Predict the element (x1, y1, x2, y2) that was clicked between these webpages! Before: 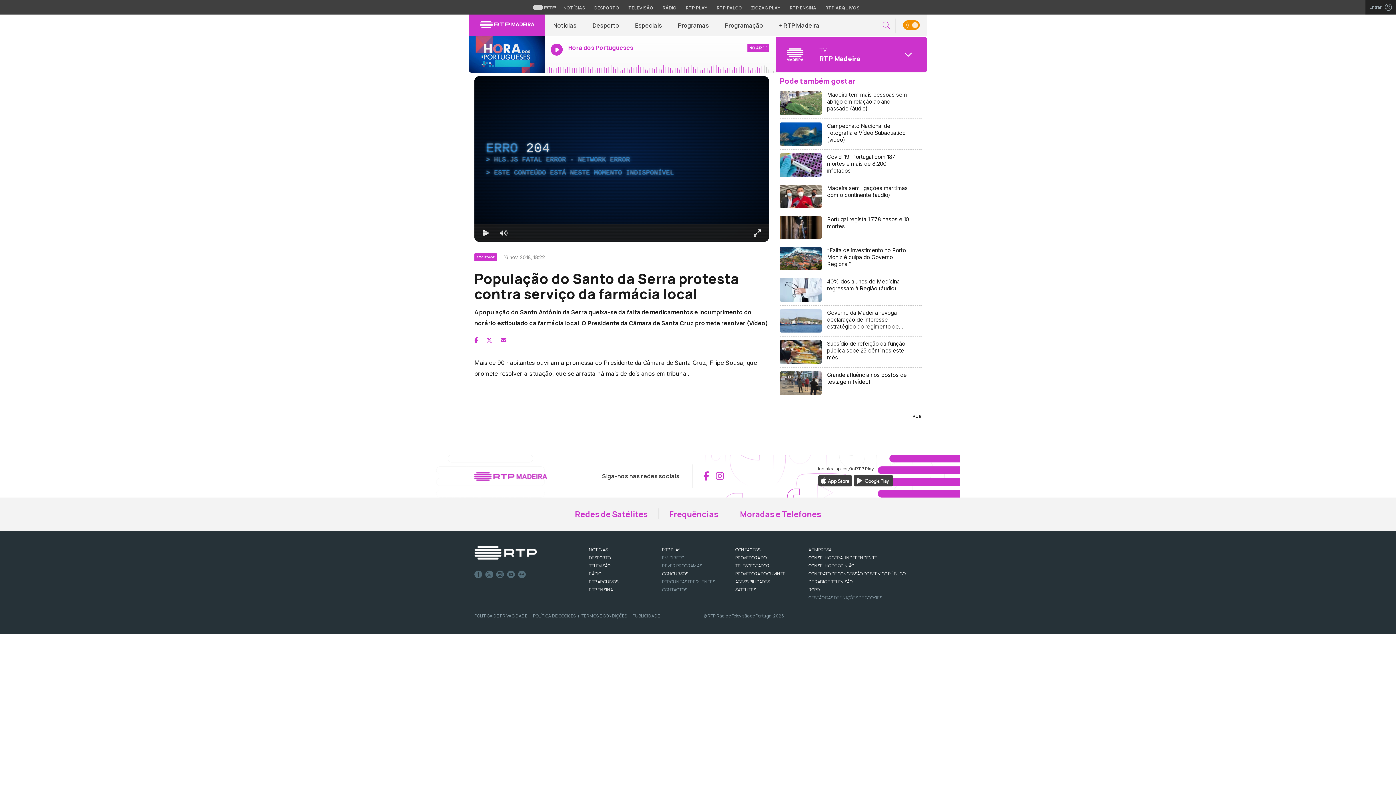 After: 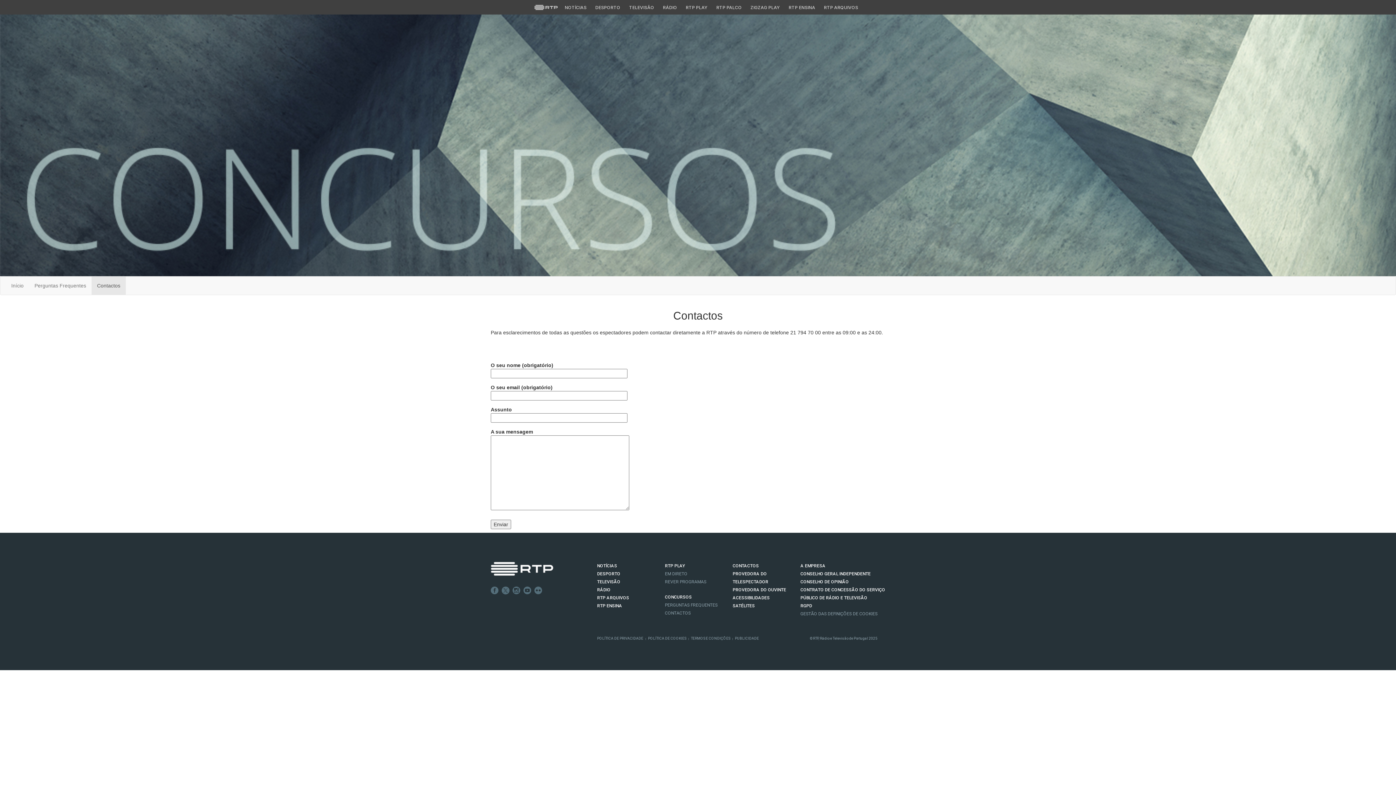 Action: bbox: (662, 586, 687, 593) label: CONTACTOS